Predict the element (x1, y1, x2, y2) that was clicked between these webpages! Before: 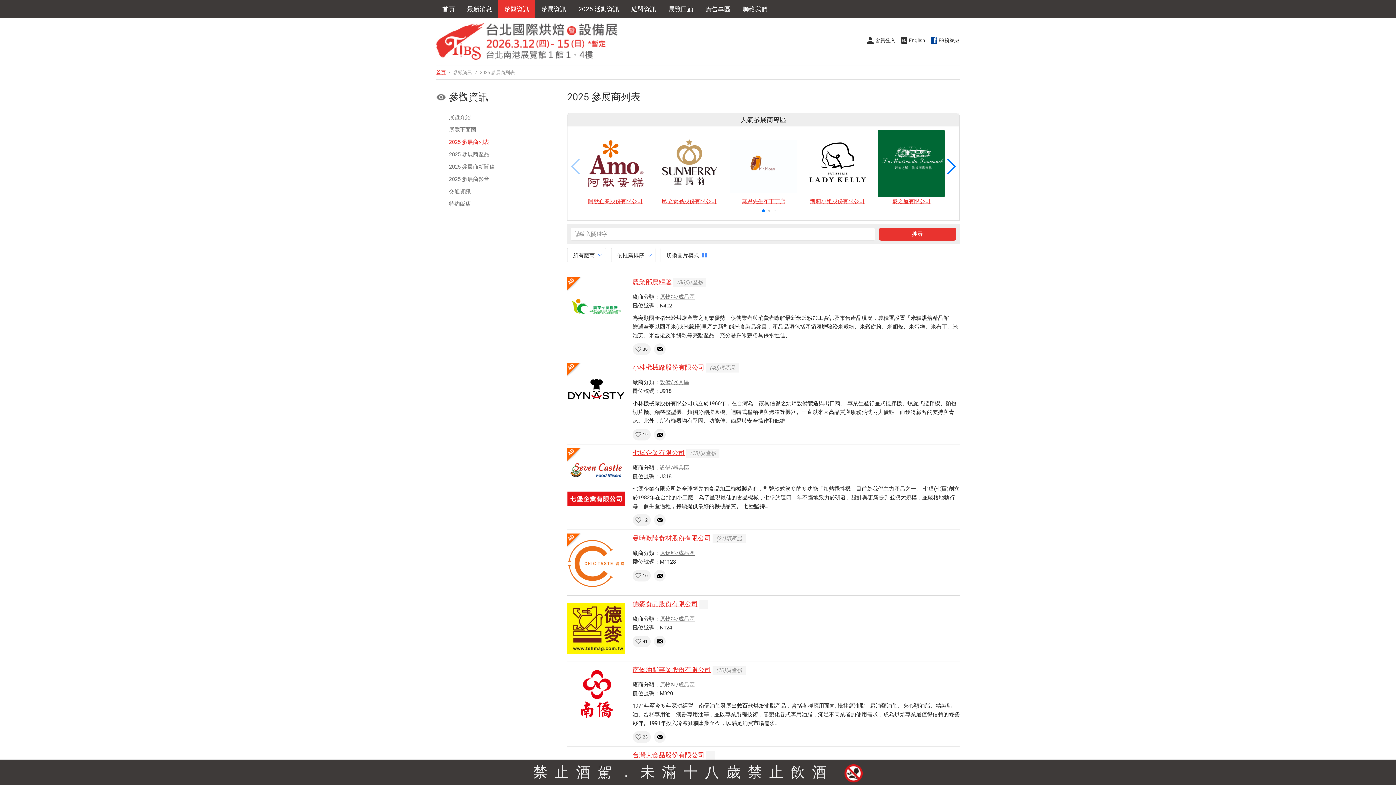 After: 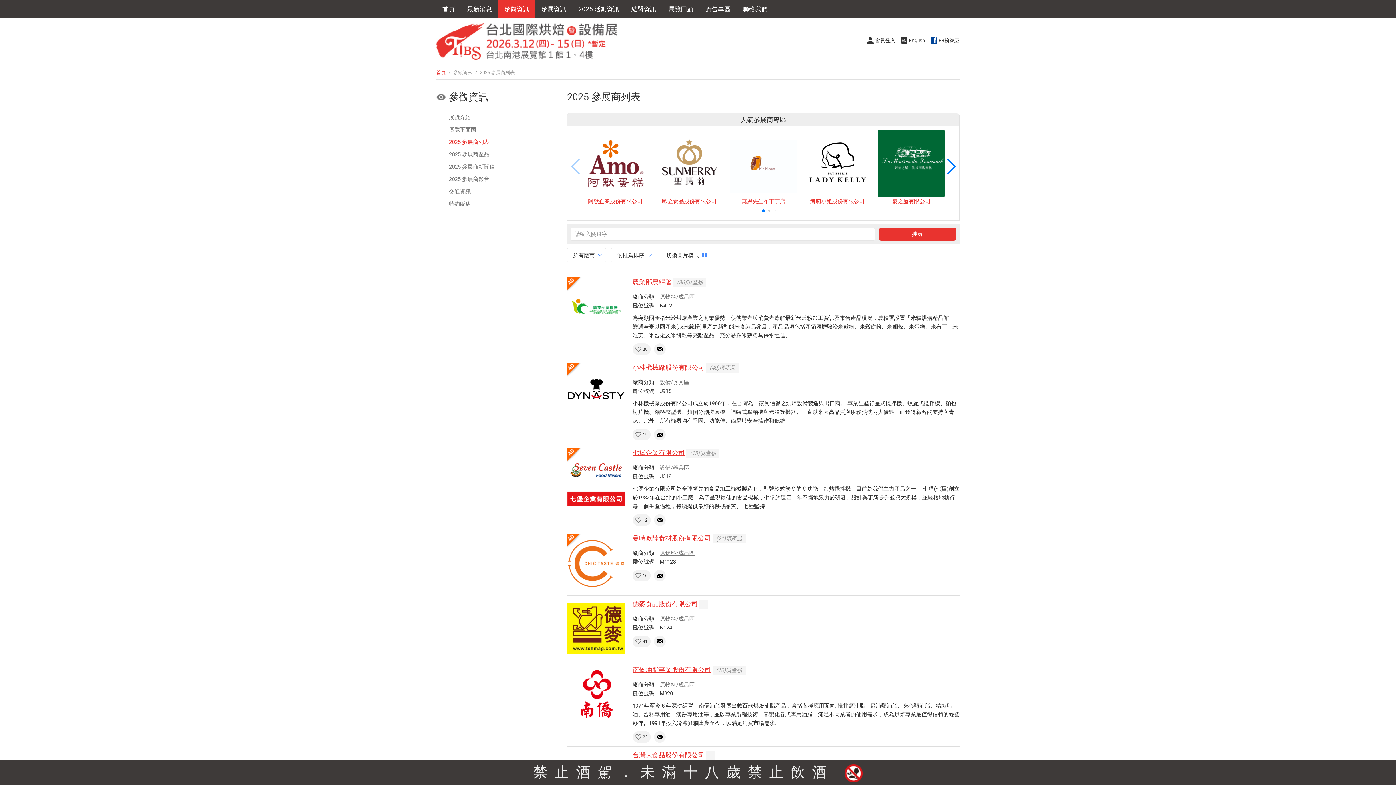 Action: label: 38 bbox: (632, 343, 650, 355)